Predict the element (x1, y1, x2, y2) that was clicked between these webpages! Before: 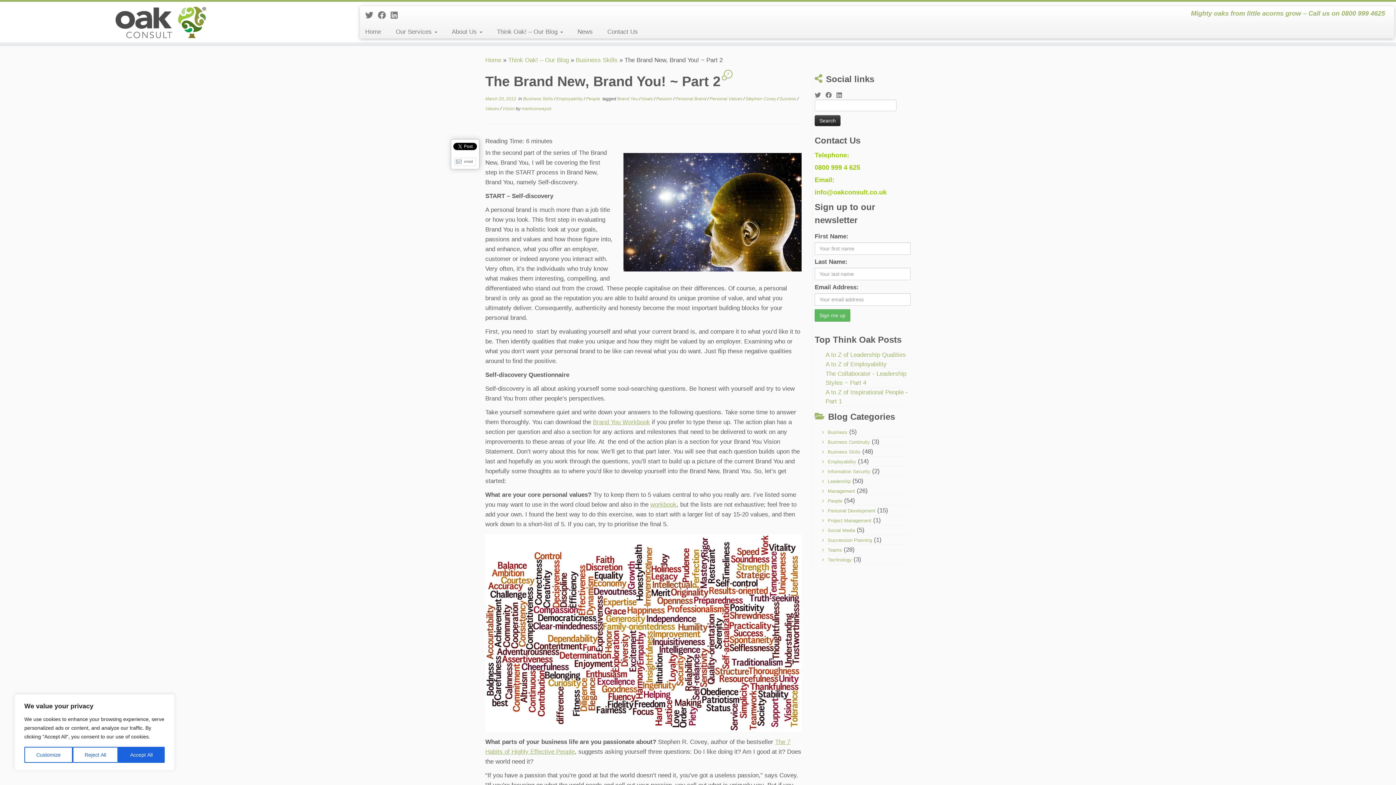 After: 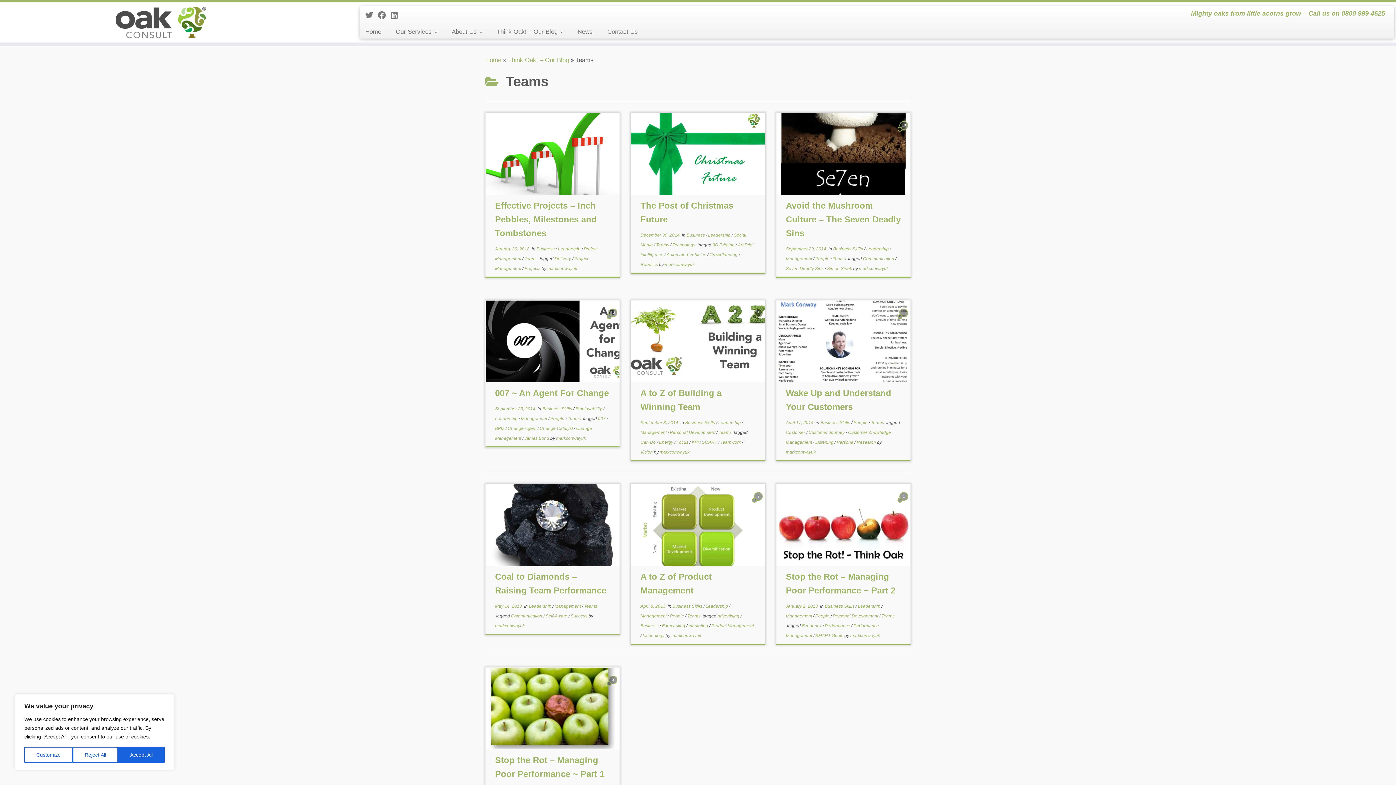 Action: label: Teams bbox: (828, 547, 842, 553)